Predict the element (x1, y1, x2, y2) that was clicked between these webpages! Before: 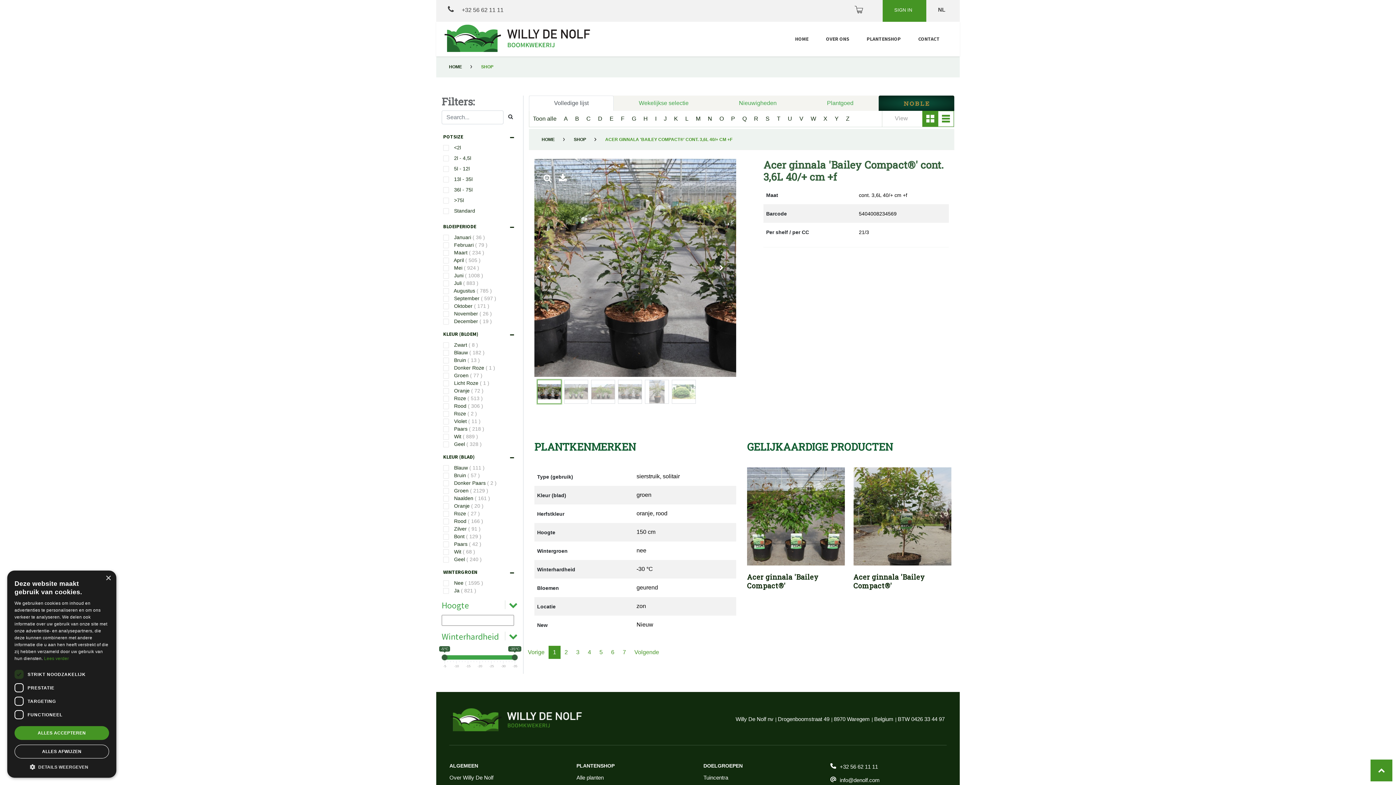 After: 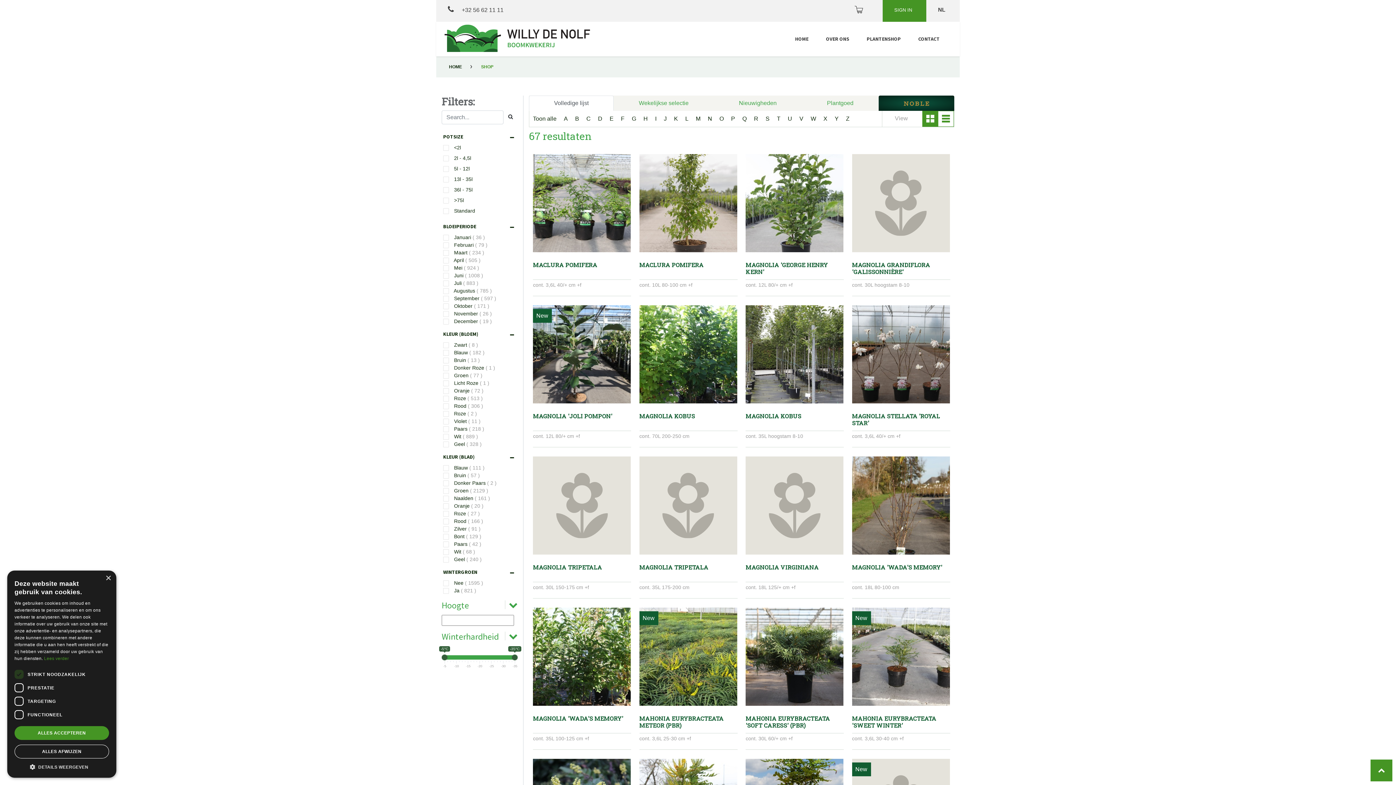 Action: label: M bbox: (692, 113, 704, 123)